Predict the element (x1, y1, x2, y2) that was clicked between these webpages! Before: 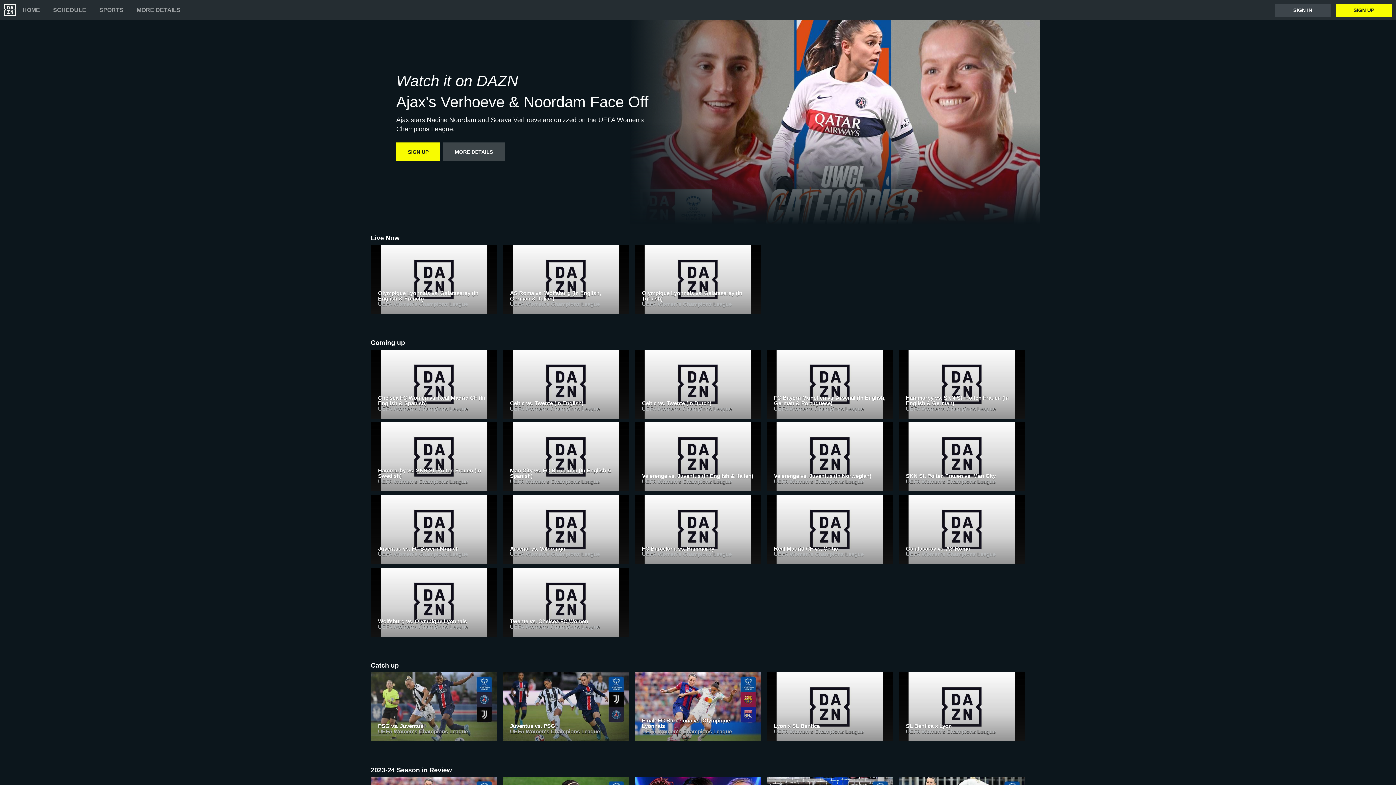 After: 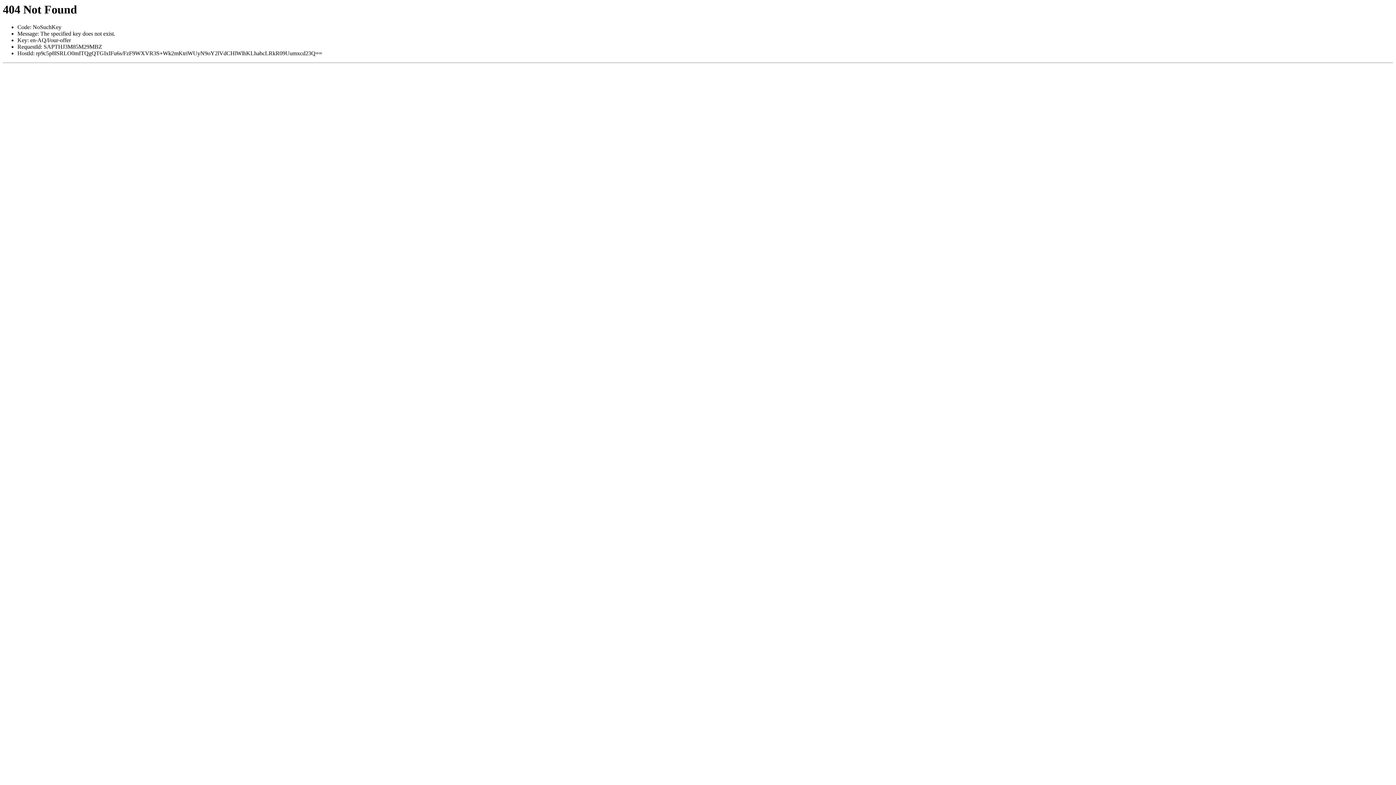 Action: bbox: (443, 142, 504, 161) label: MORE DETAILS